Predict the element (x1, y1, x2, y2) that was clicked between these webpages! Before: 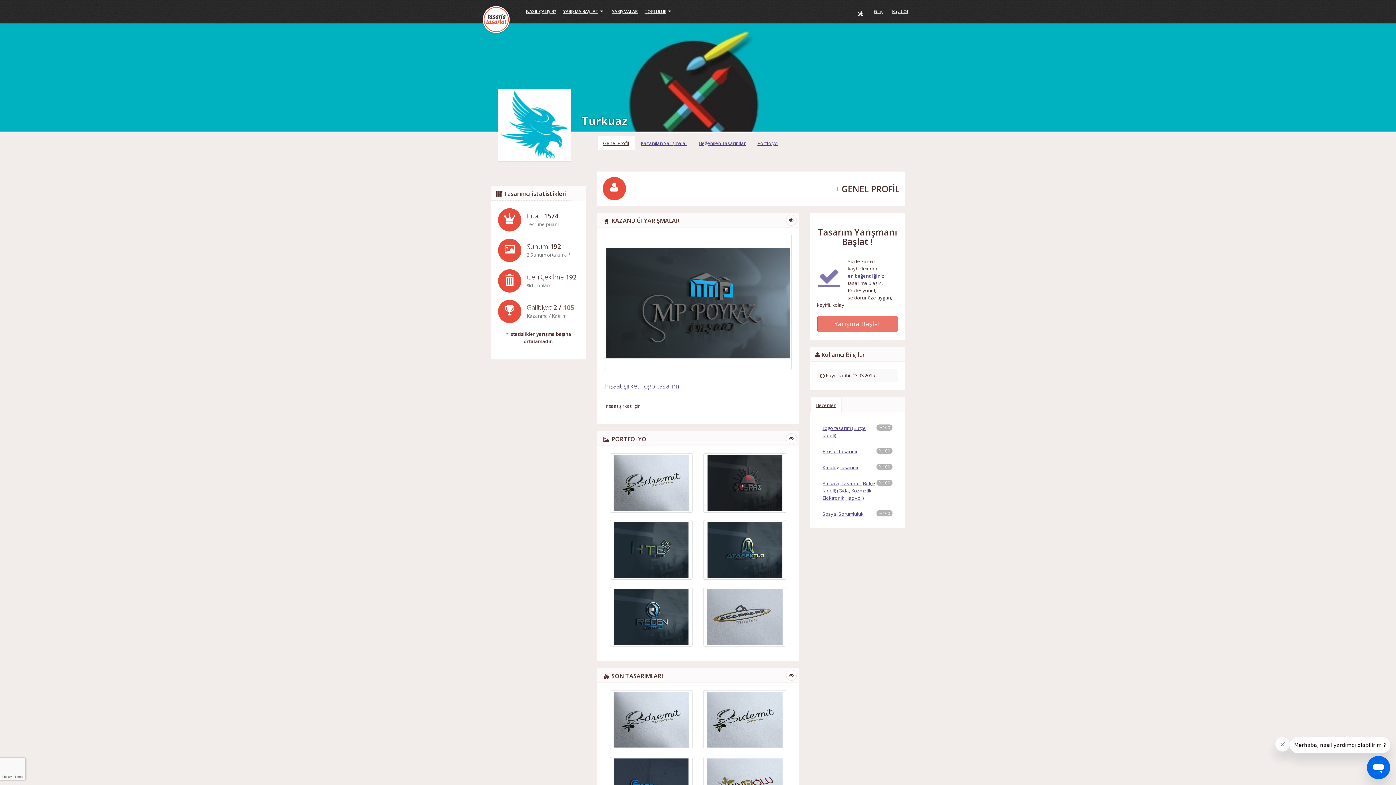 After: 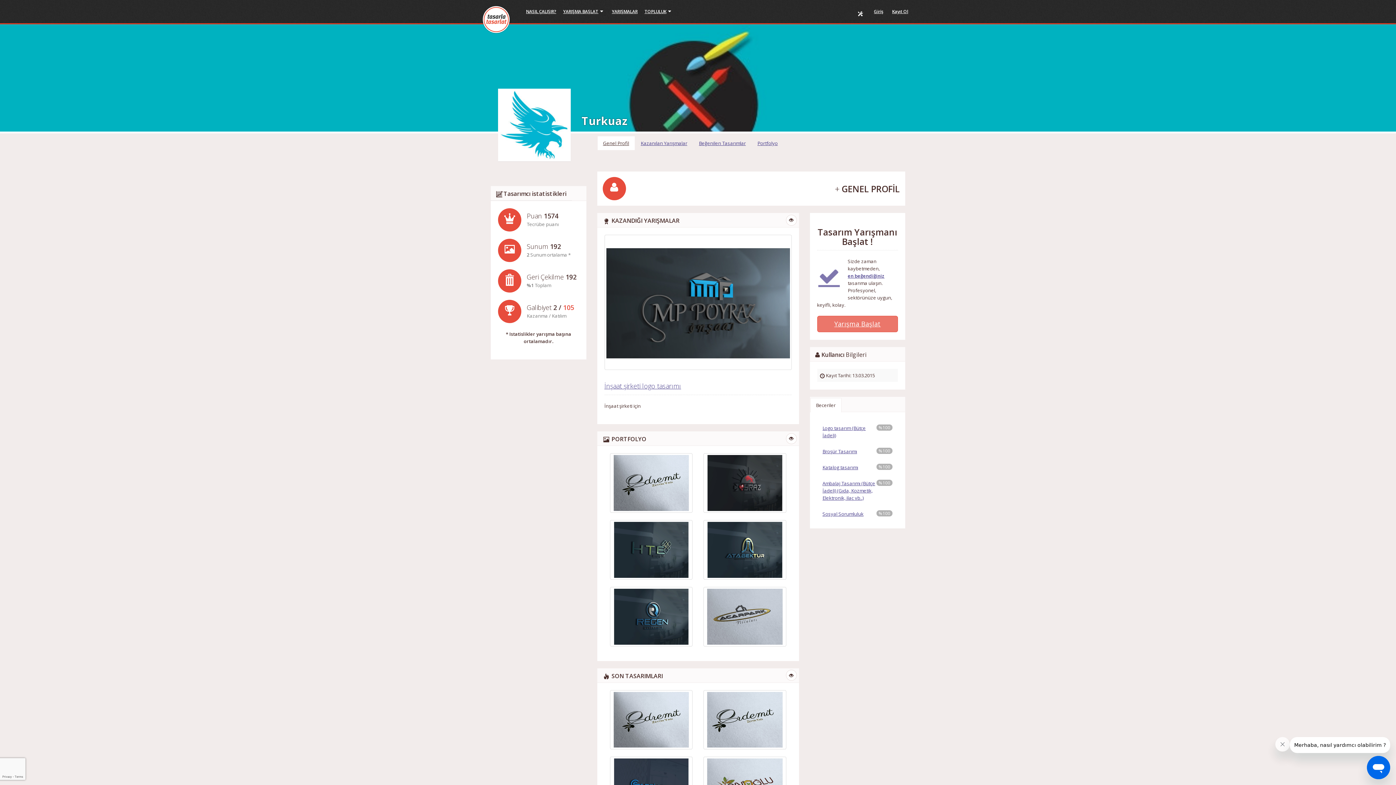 Action: bbox: (810, 398, 841, 412) label: Beceriler